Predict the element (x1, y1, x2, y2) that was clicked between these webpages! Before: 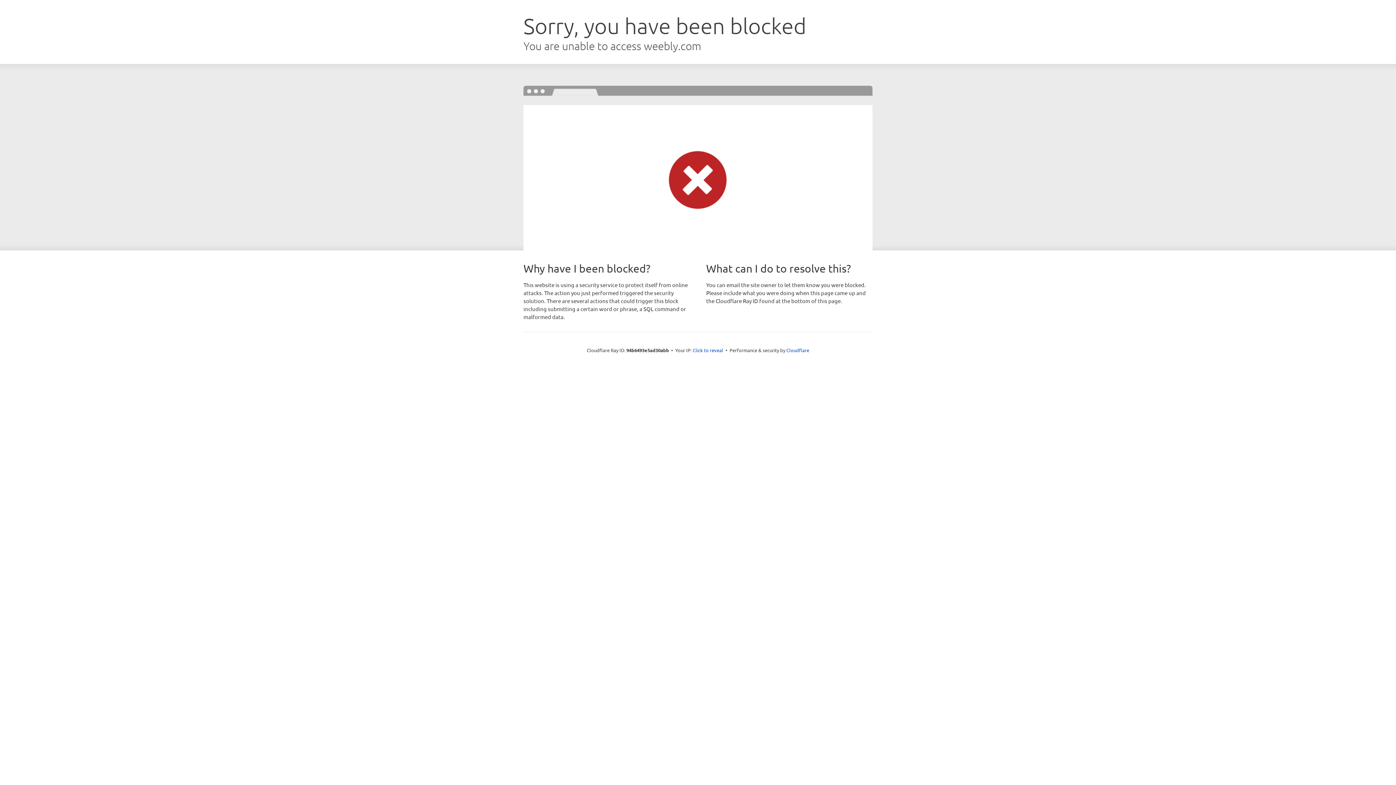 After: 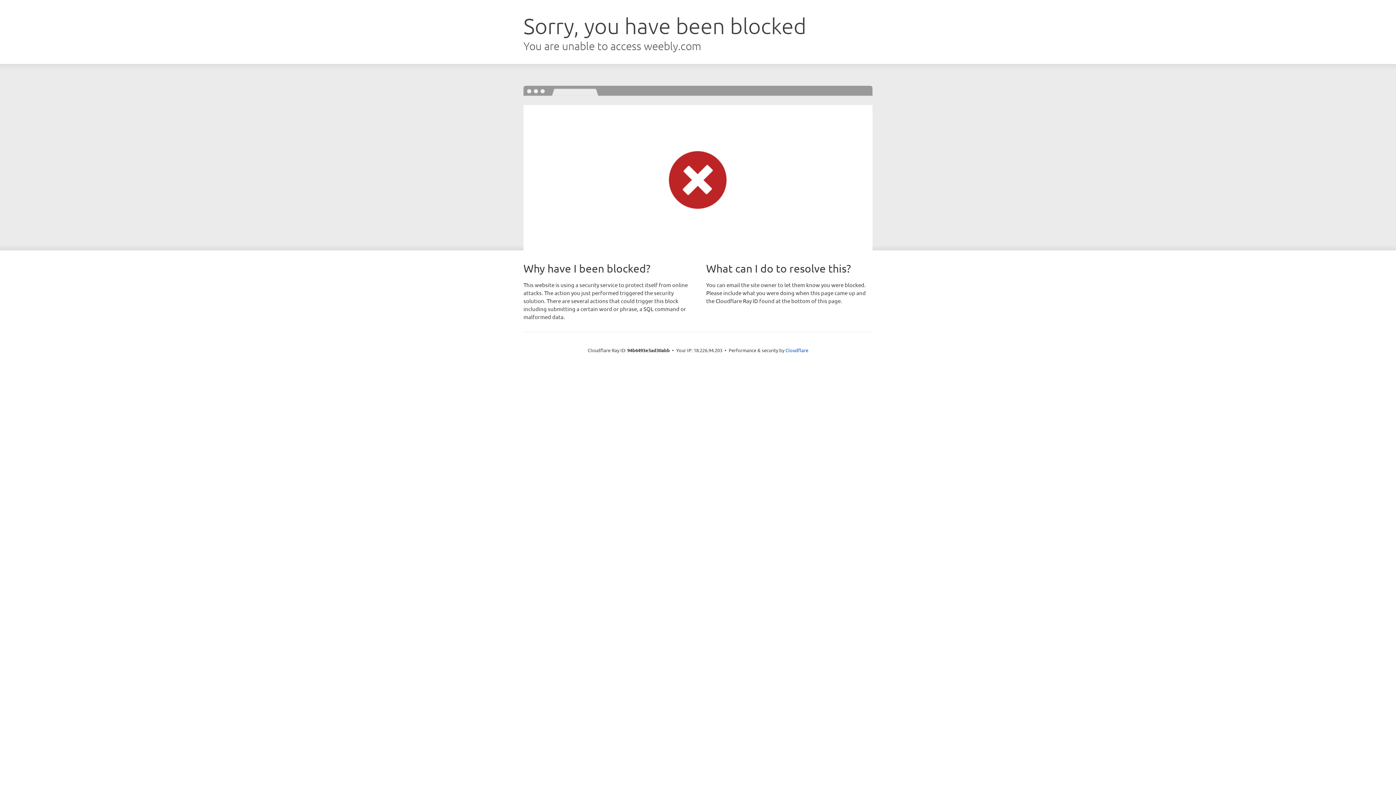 Action: bbox: (692, 346, 723, 353) label: Click to reveal